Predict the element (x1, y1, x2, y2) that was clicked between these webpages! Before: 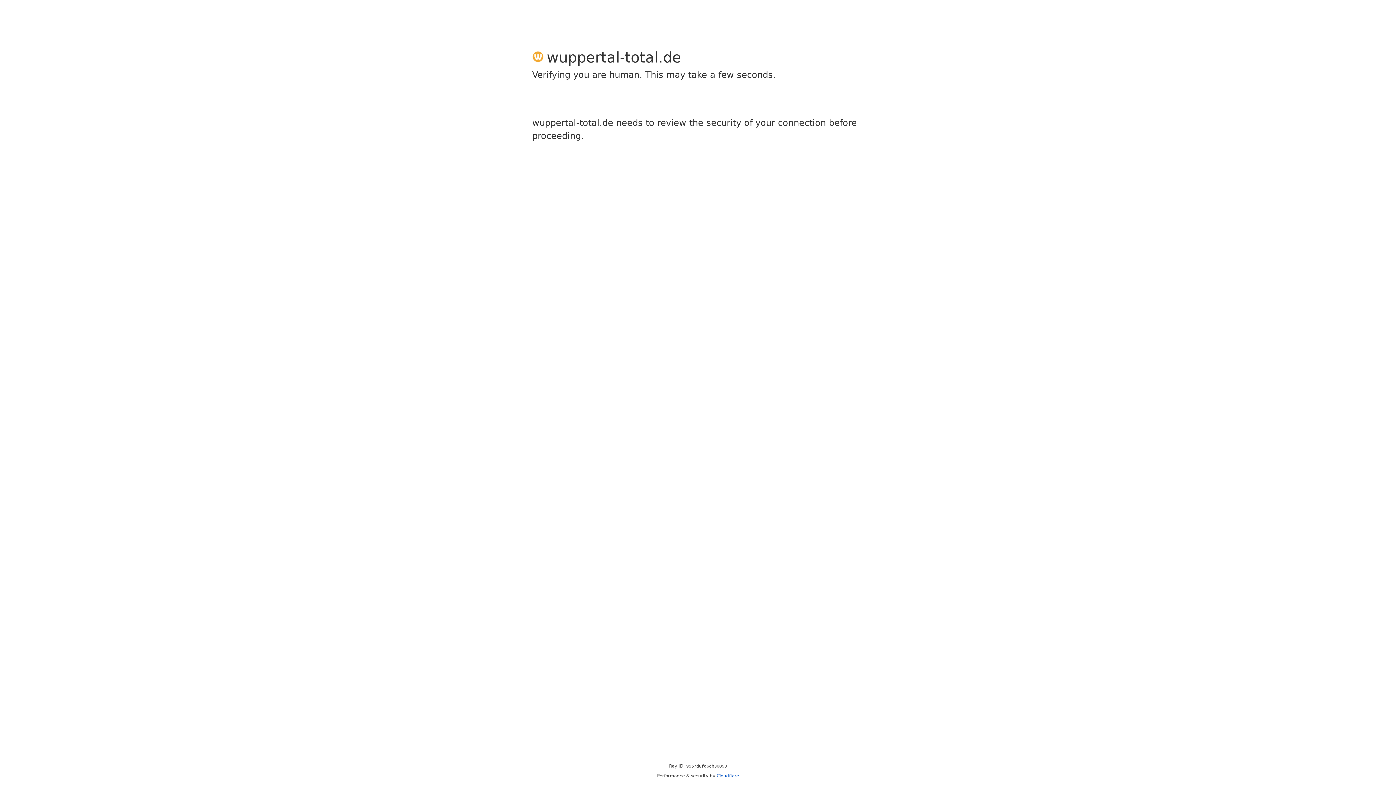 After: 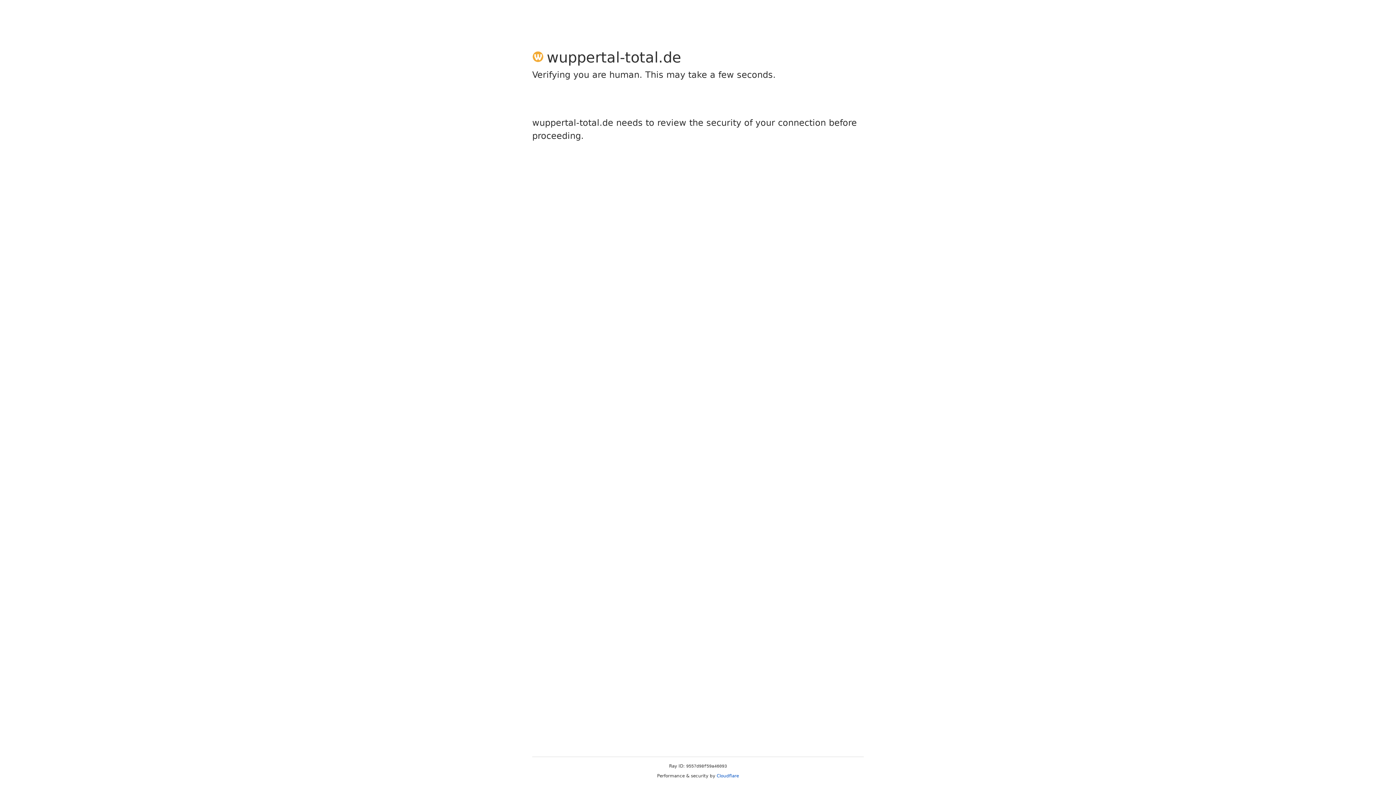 Action: bbox: (716, 773, 739, 778) label: Cloudflare